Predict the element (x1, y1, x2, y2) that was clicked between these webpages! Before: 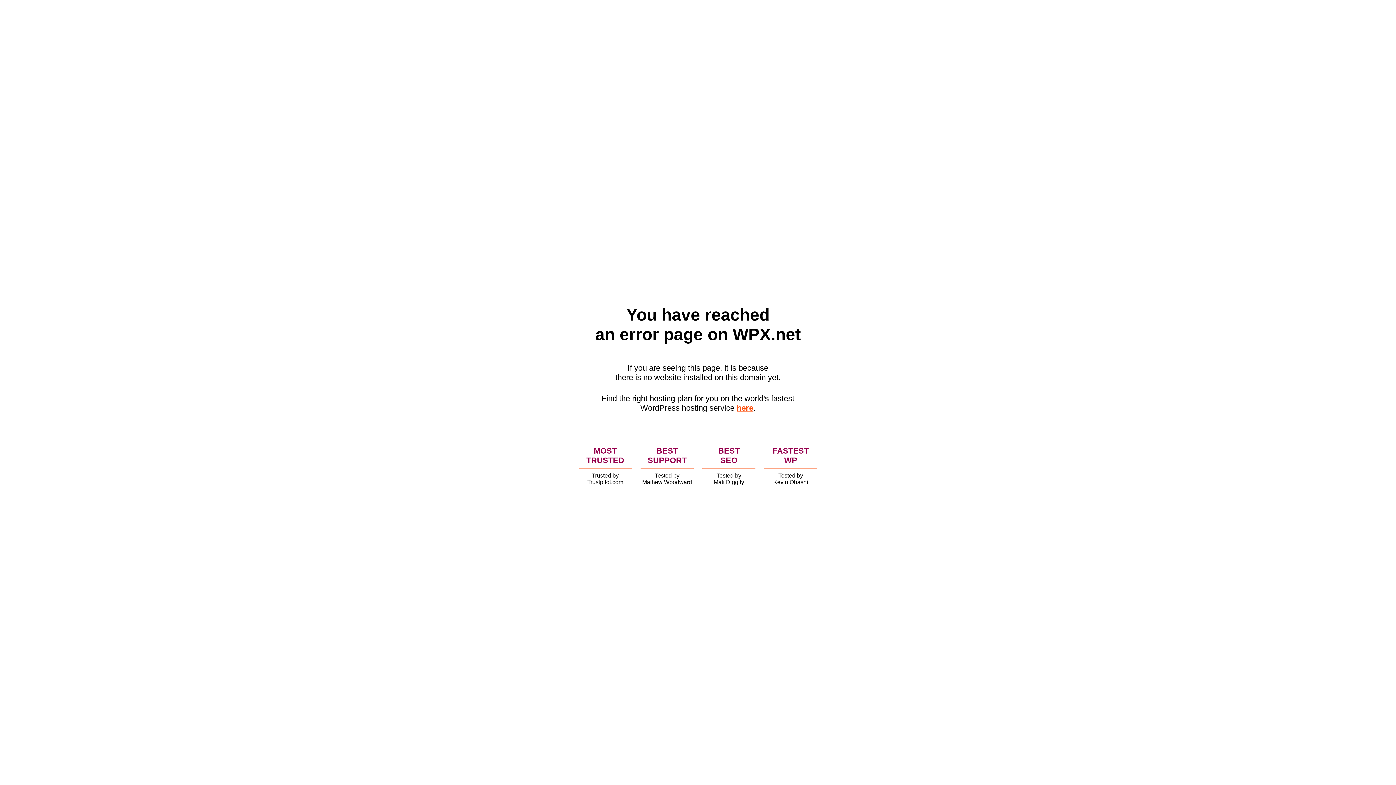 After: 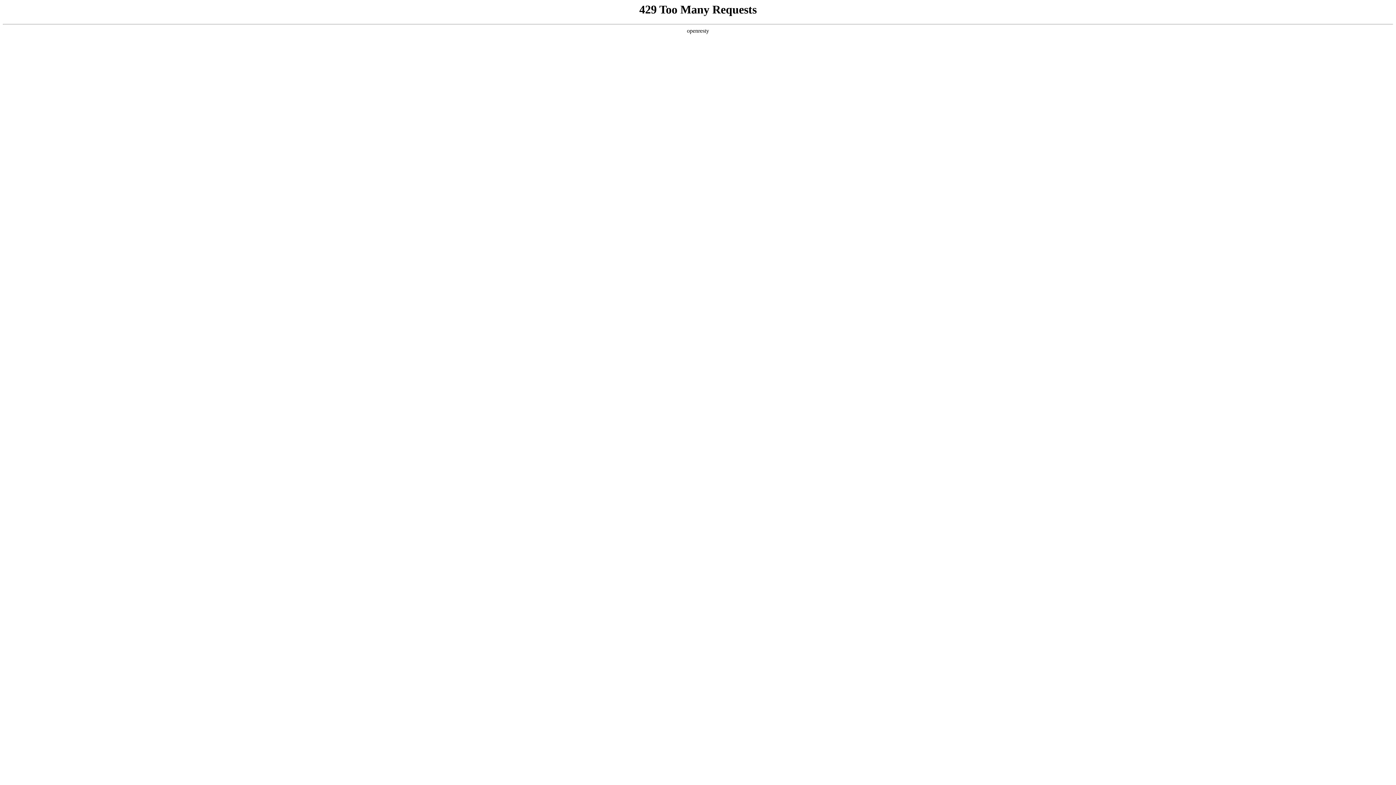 Action: label: here bbox: (736, 403, 753, 412)